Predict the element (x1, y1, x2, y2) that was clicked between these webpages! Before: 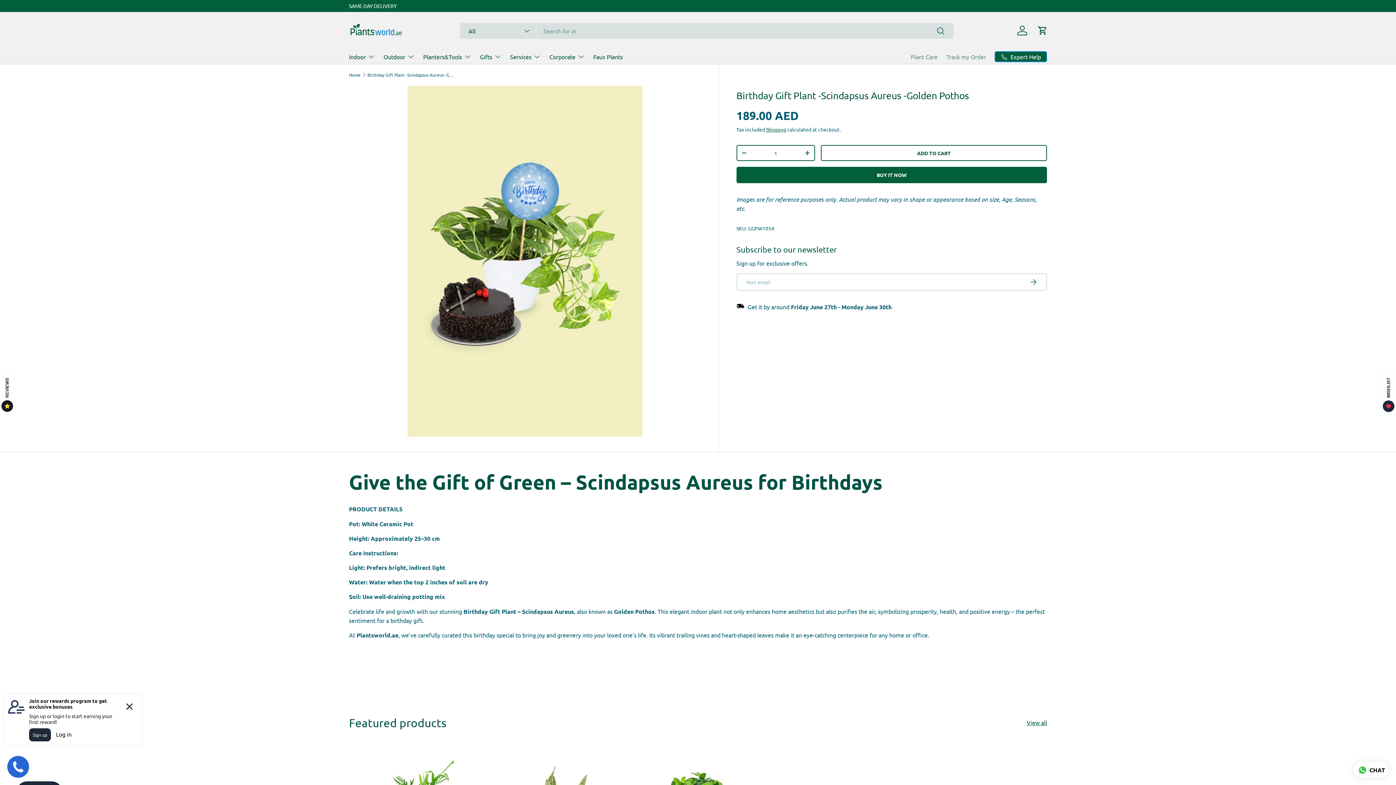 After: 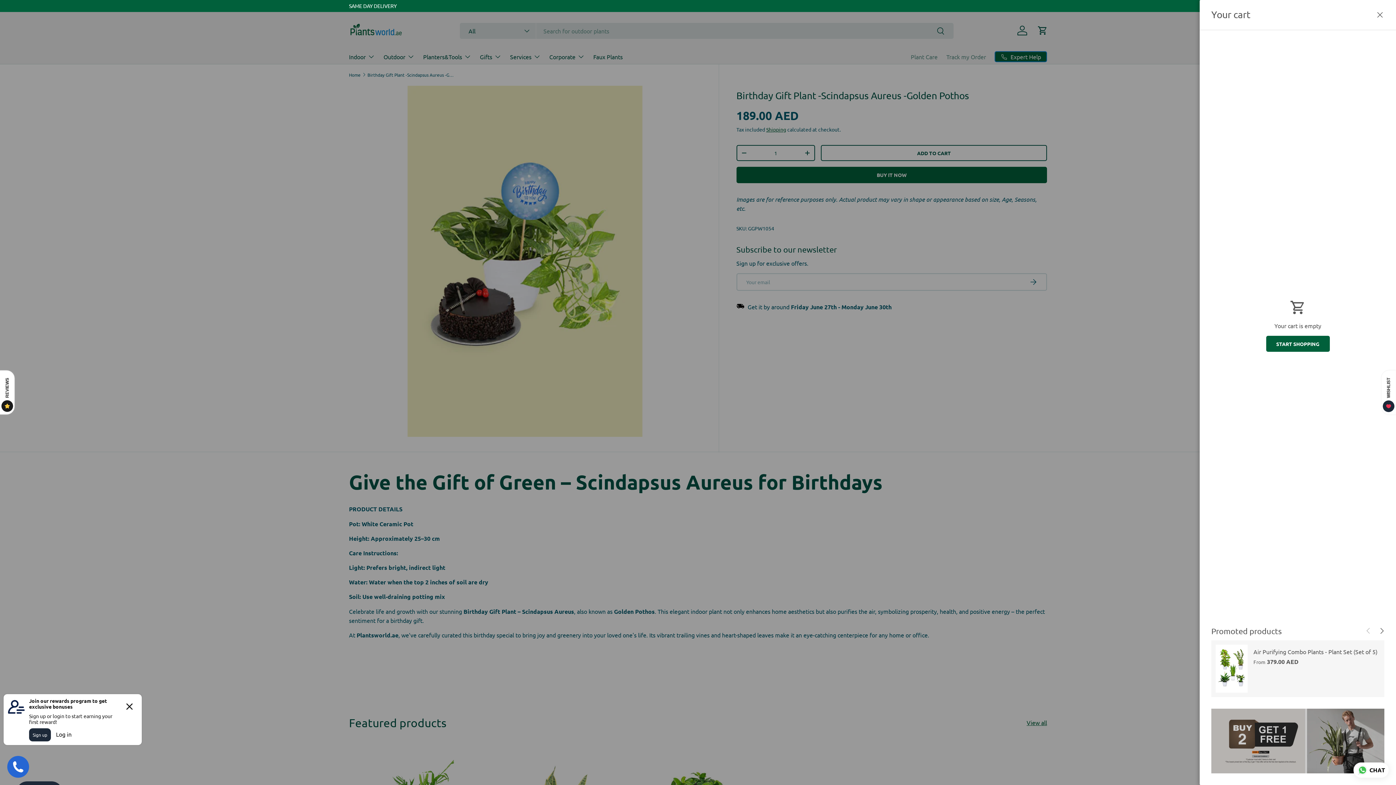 Action: label: Cart bbox: (1034, 22, 1050, 38)